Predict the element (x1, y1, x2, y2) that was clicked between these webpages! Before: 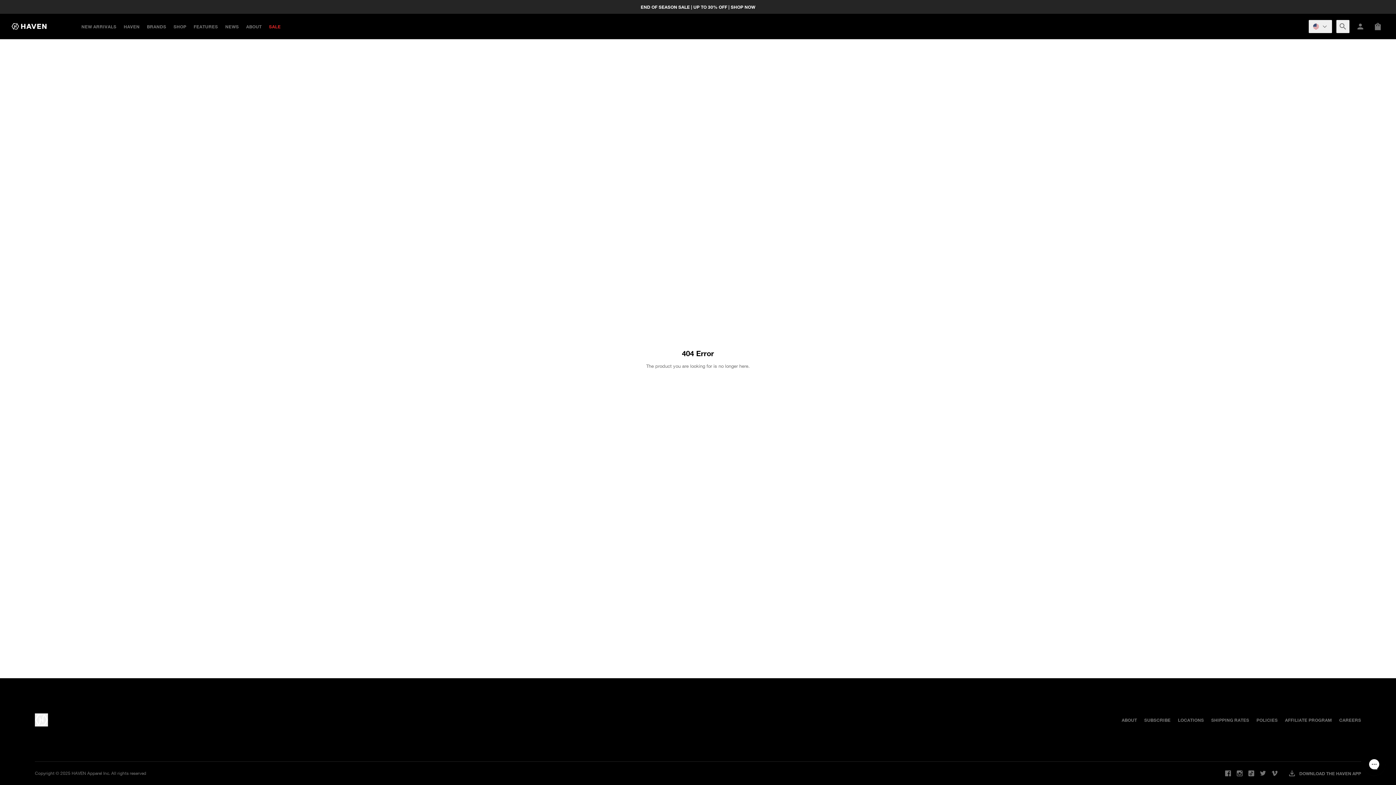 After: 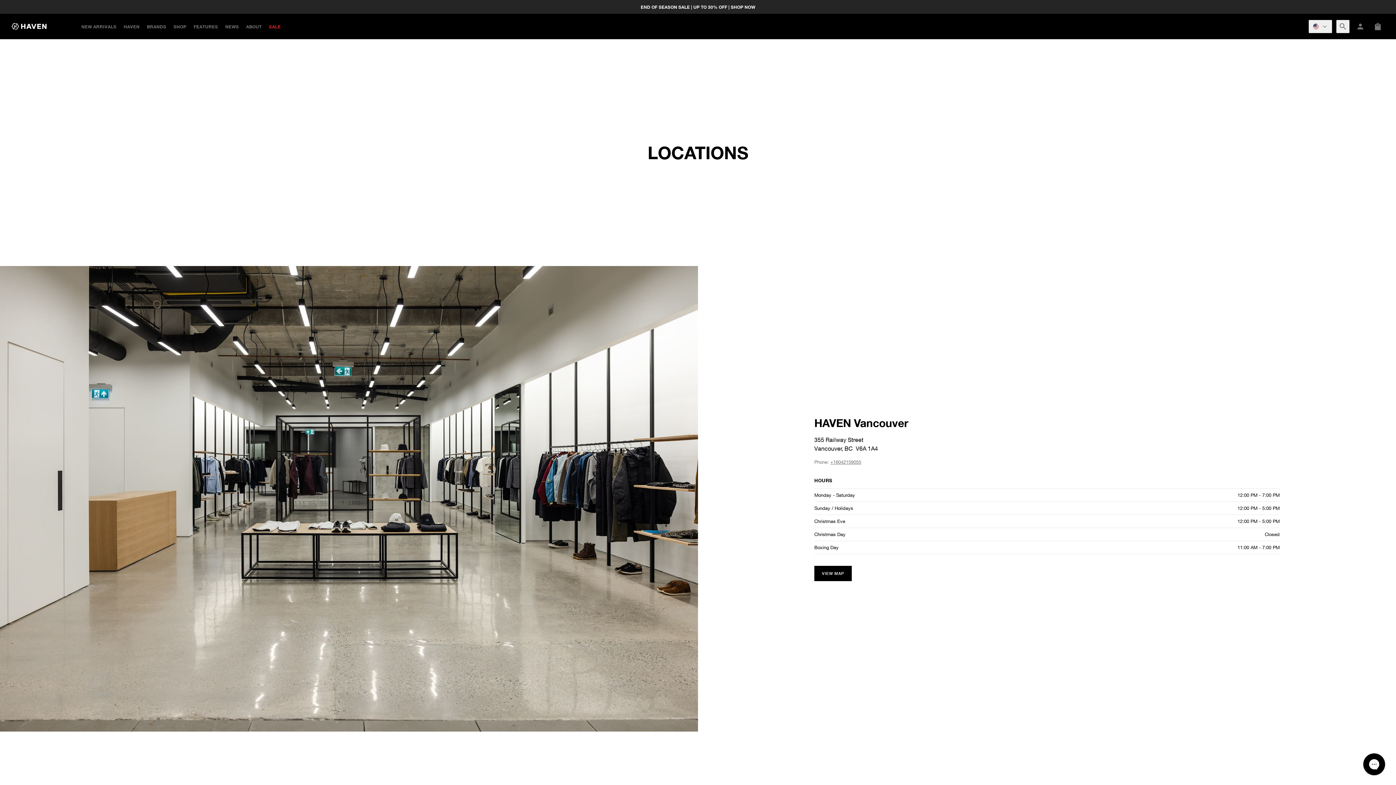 Action: bbox: (1178, 717, 1204, 723) label: LOCATIONS